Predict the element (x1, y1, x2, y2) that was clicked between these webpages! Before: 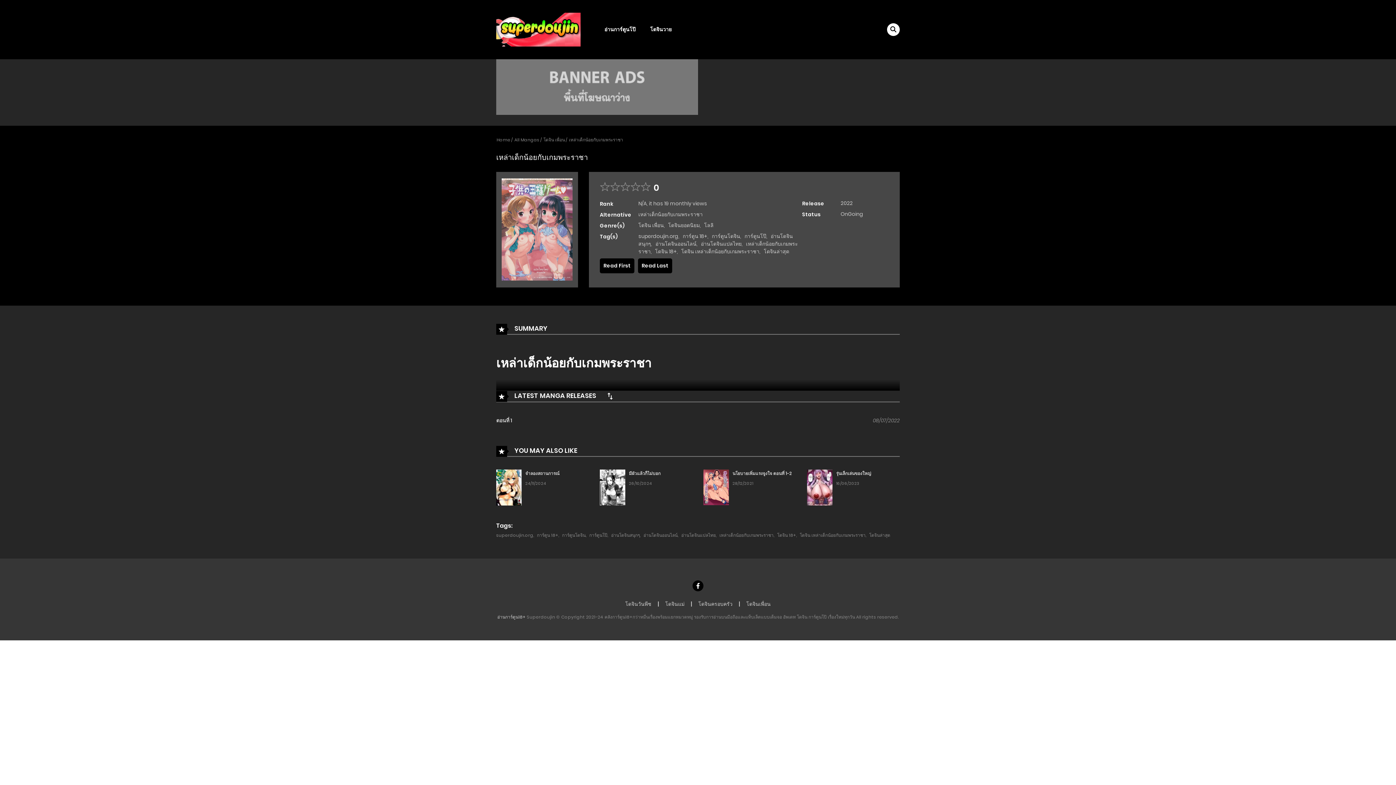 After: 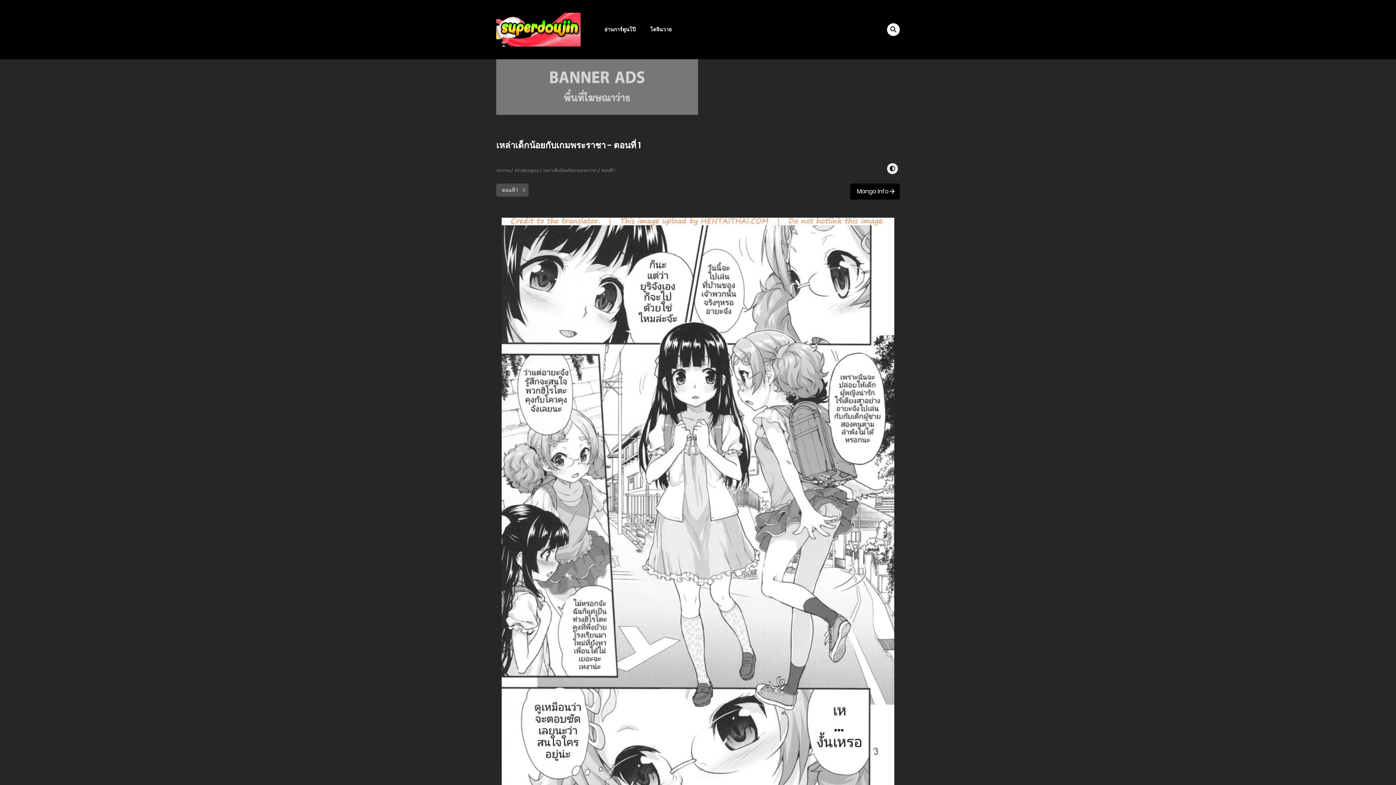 Action: label: Read First bbox: (600, 258, 634, 273)